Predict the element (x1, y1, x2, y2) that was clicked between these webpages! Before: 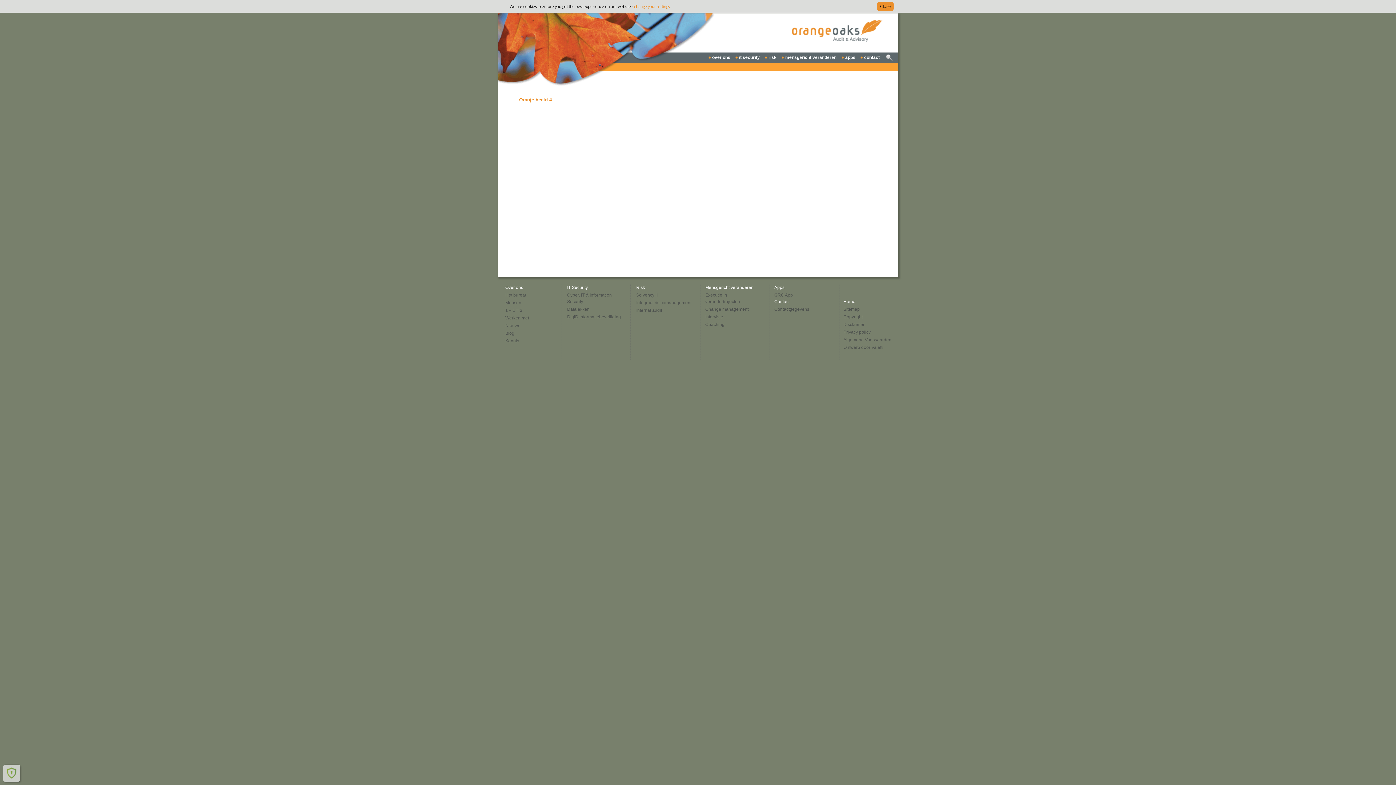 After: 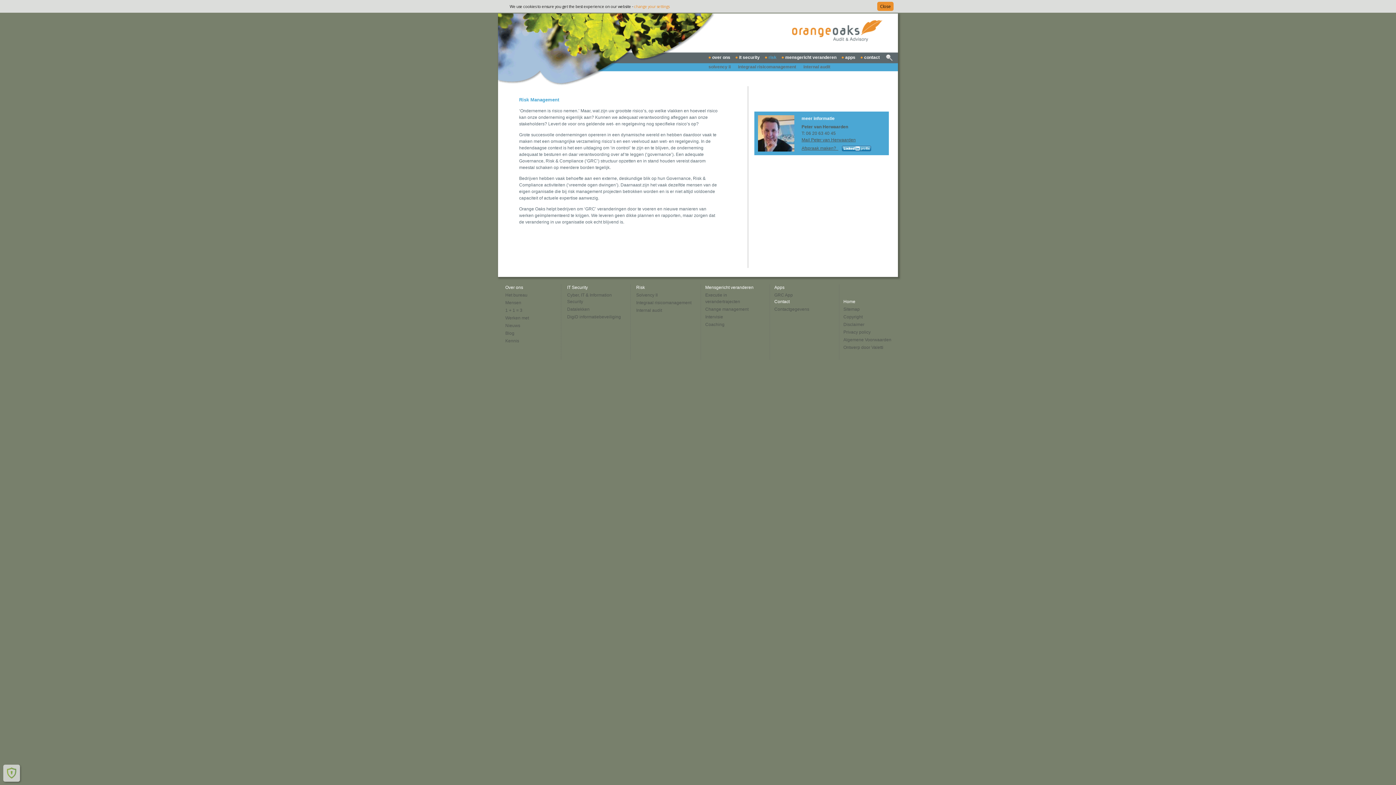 Action: label: risk bbox: (768, 54, 776, 60)